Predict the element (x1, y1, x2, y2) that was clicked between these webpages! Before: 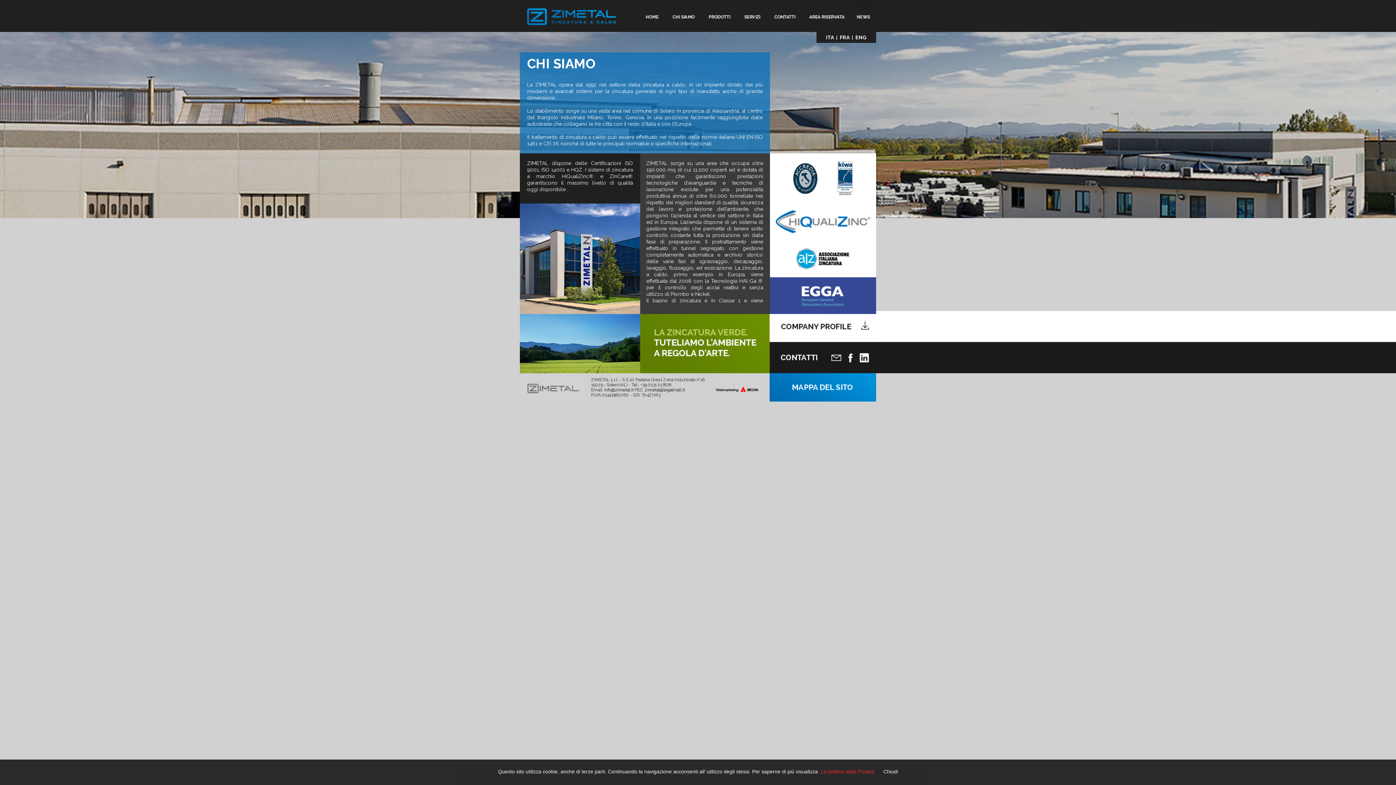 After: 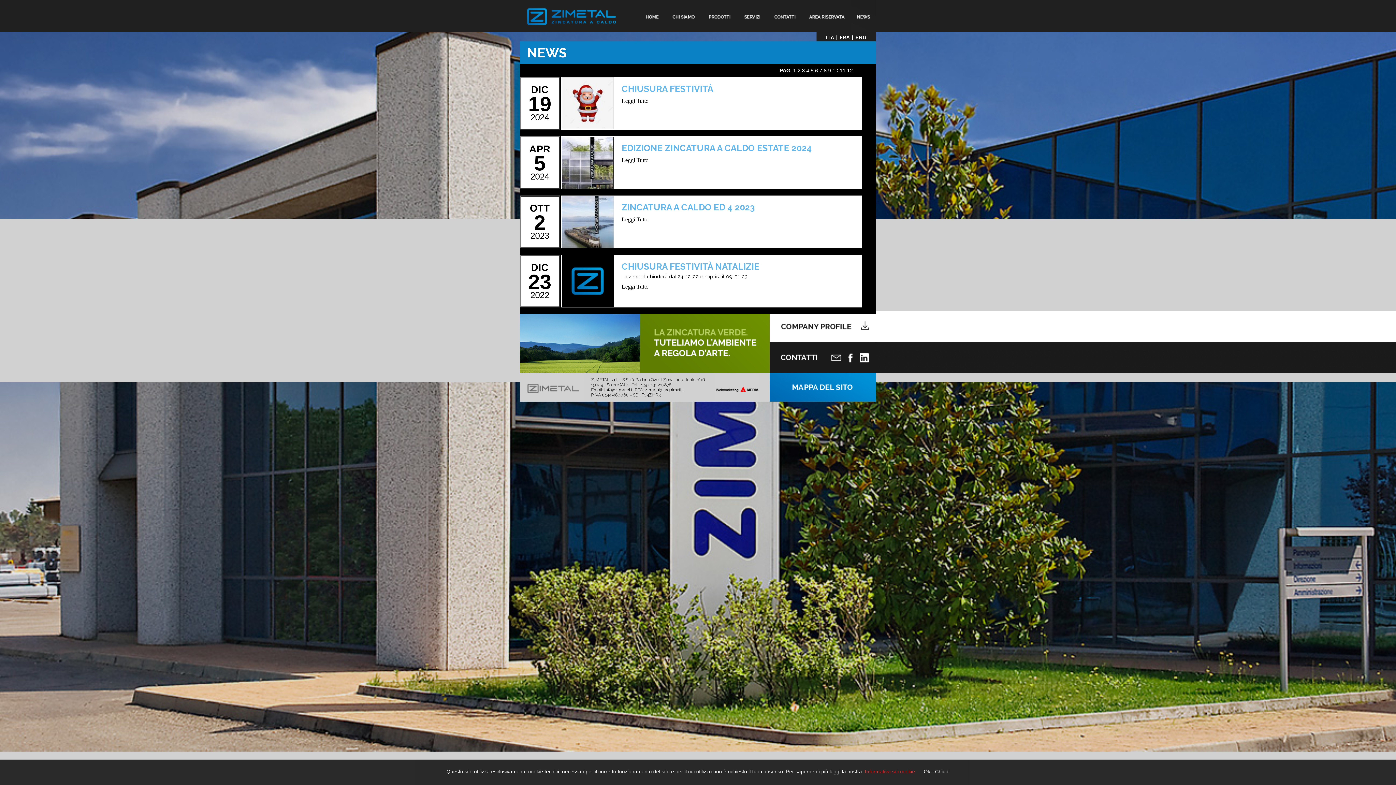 Action: bbox: (851, 0, 876, 32)